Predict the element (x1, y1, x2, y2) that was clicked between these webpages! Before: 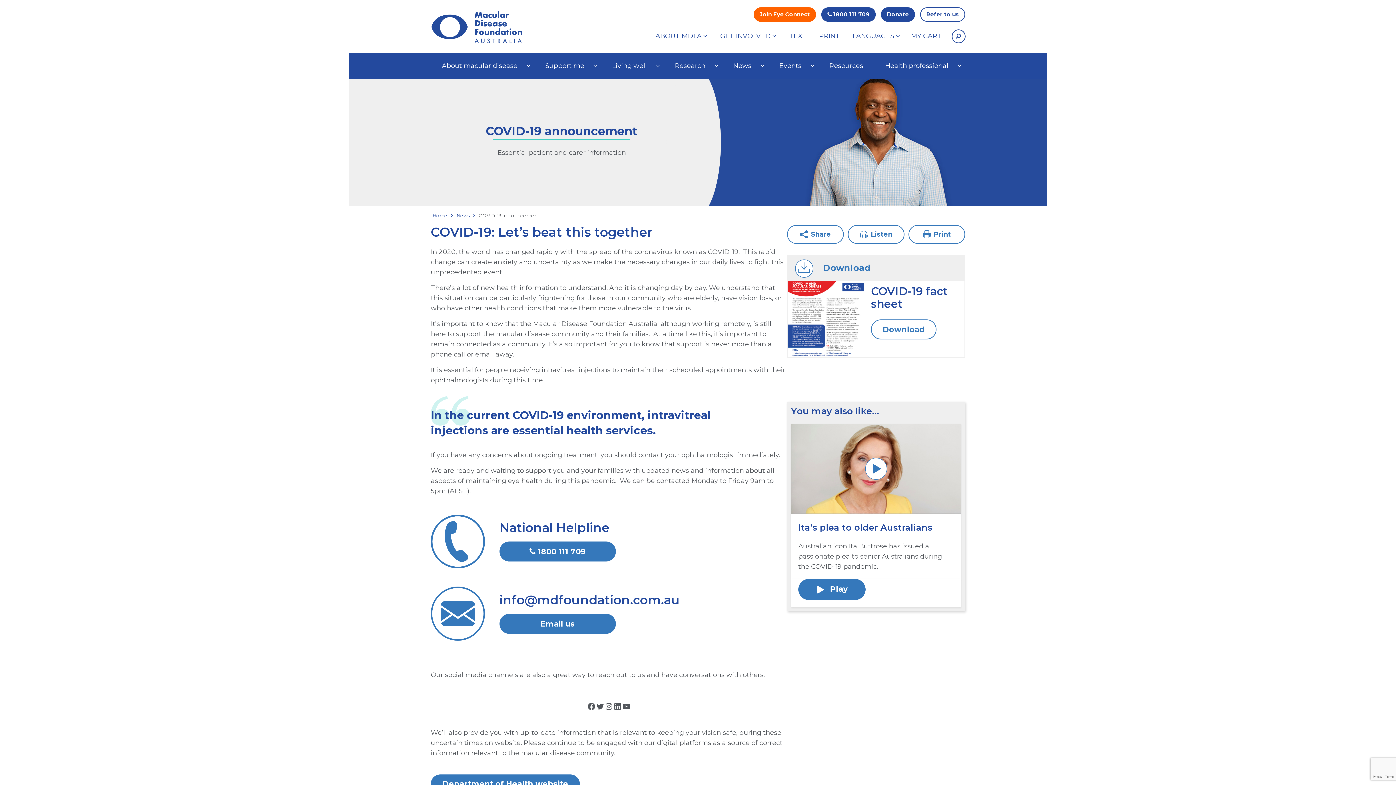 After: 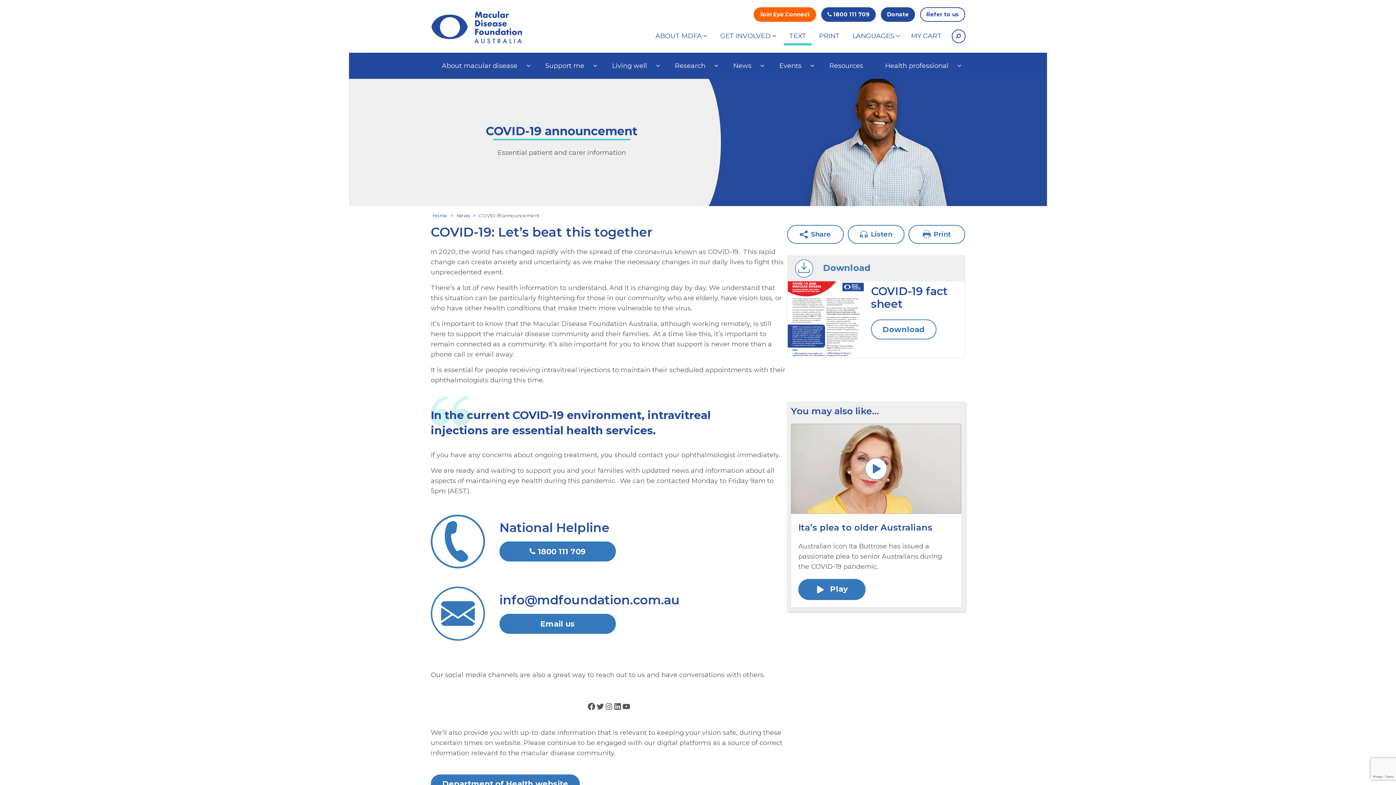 Action: label: TEXT bbox: (784, 27, 812, 45)